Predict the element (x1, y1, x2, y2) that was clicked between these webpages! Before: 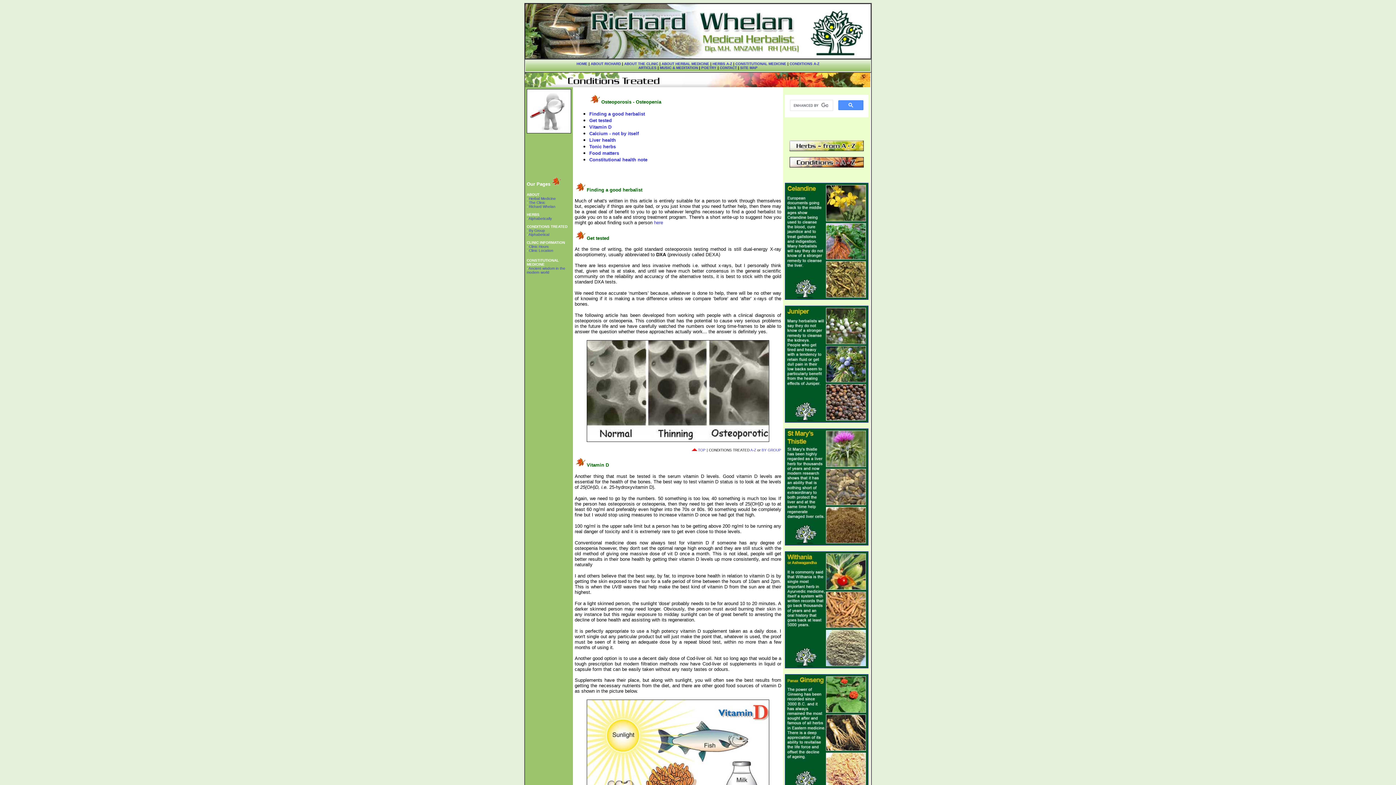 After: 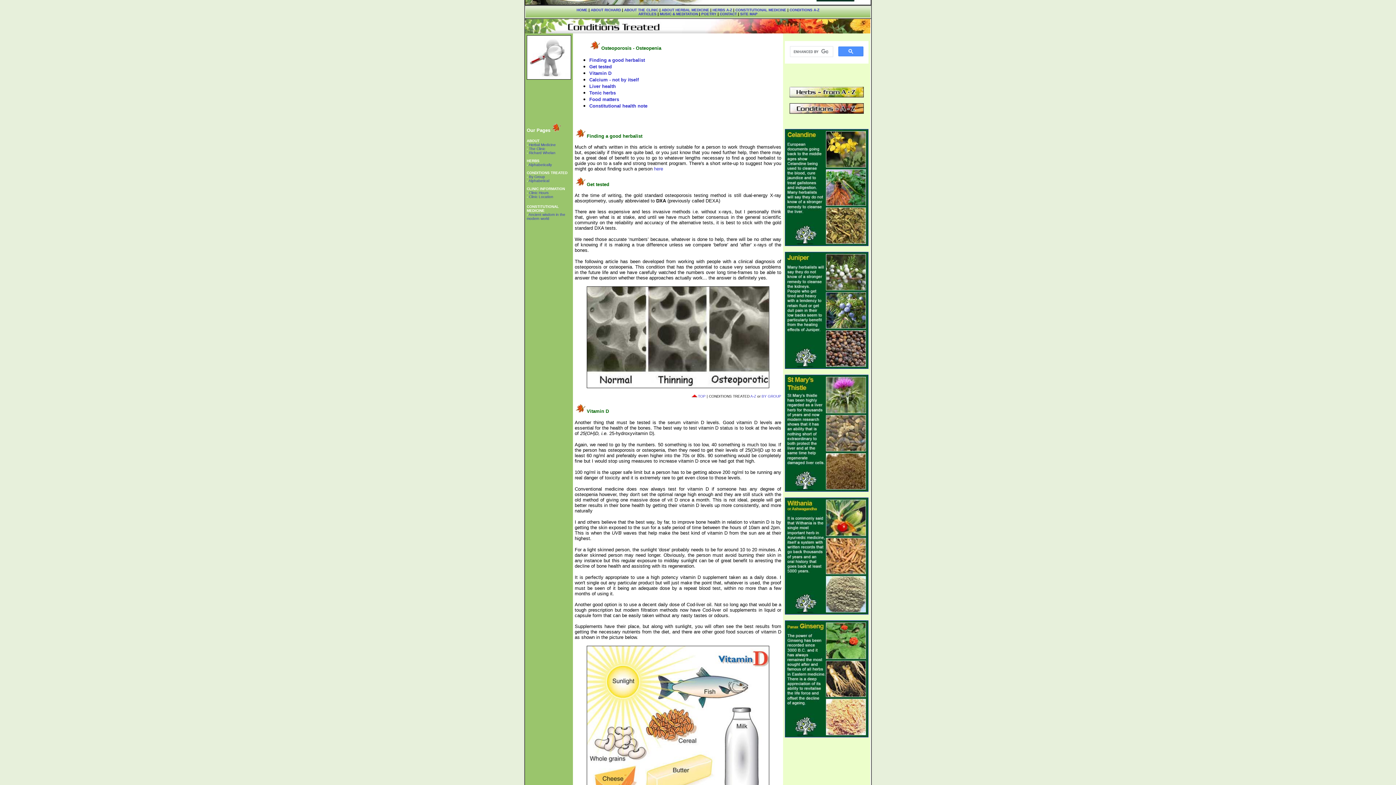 Action: label: TOP bbox: (690, 448, 705, 452)